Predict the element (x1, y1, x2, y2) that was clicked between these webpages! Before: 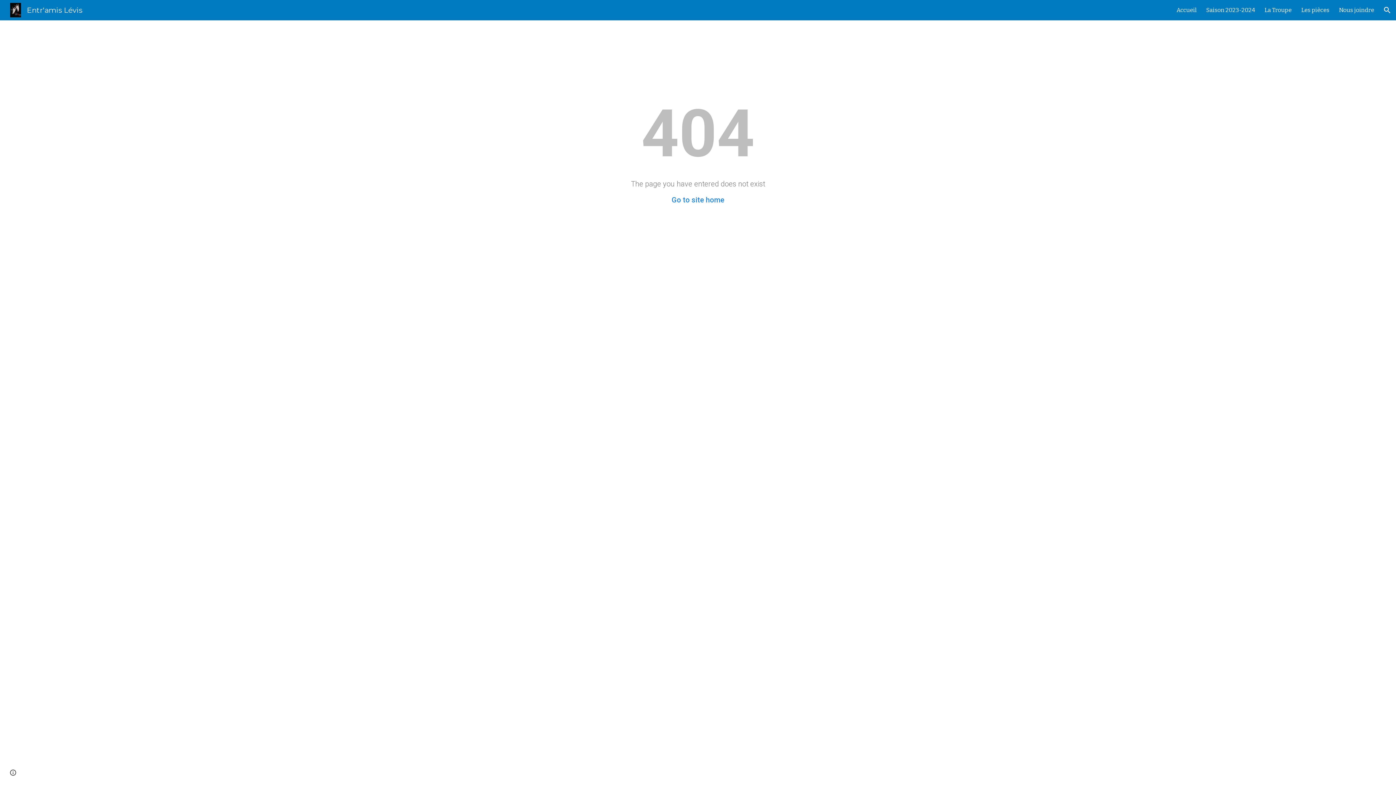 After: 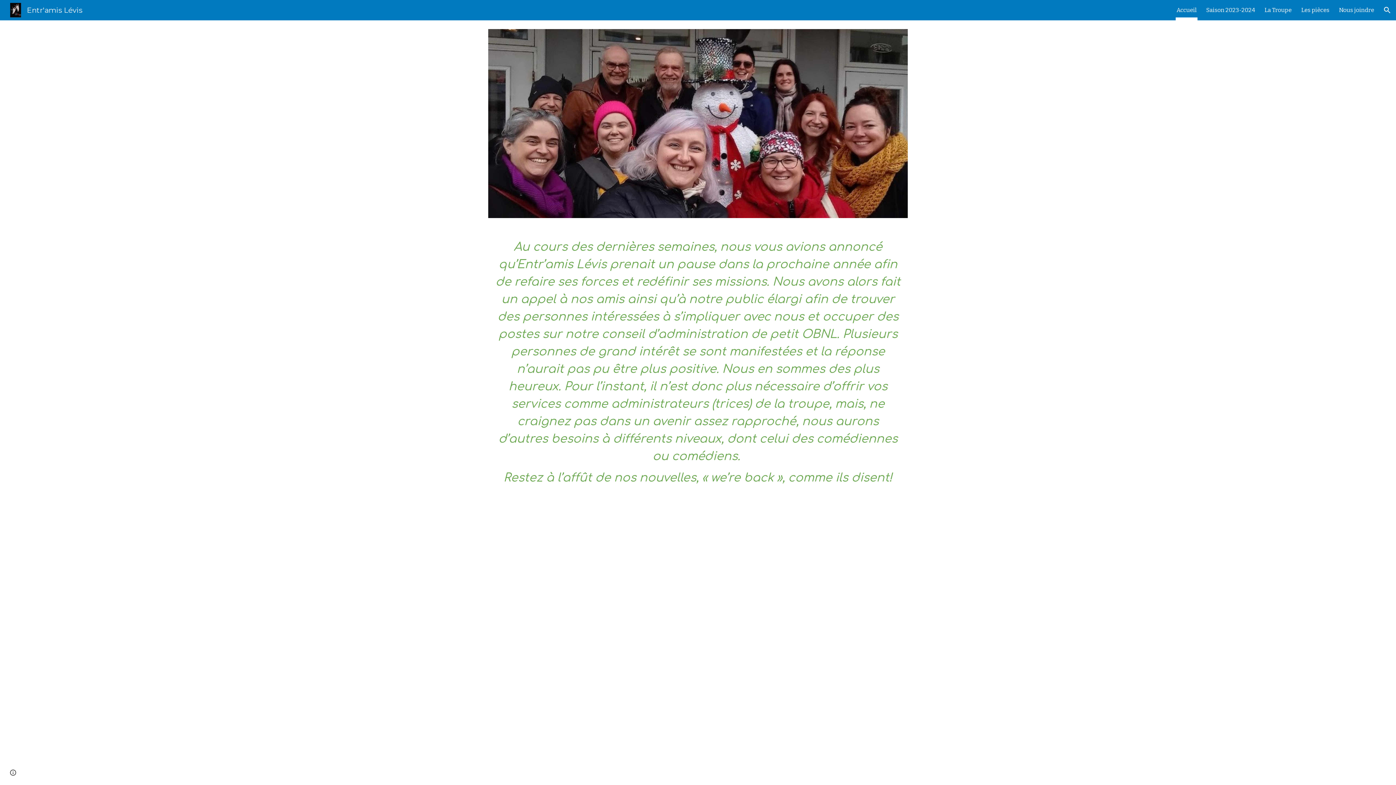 Action: label: Go to site home bbox: (671, 195, 724, 204)